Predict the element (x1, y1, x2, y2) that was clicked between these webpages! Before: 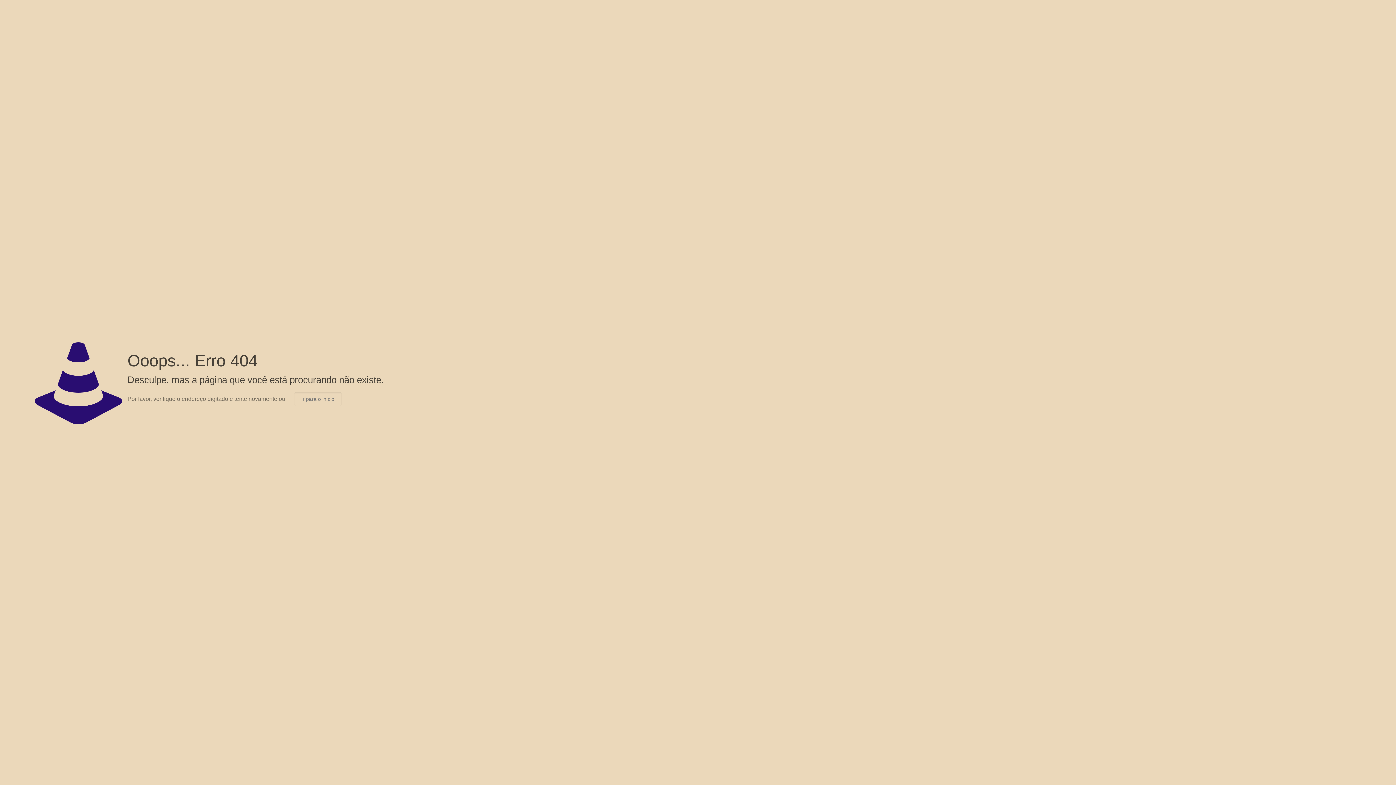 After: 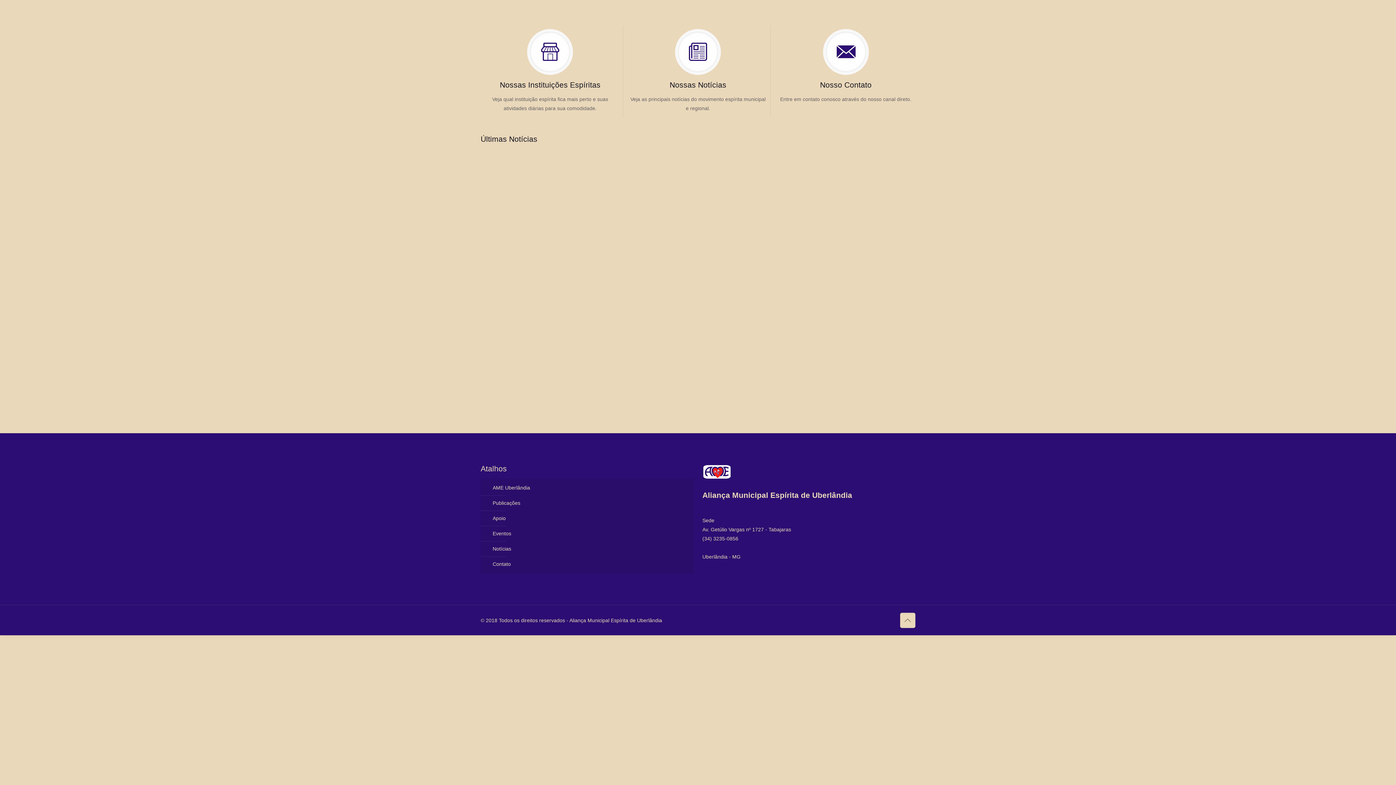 Action: bbox: (294, 392, 341, 406) label: Ir para o início